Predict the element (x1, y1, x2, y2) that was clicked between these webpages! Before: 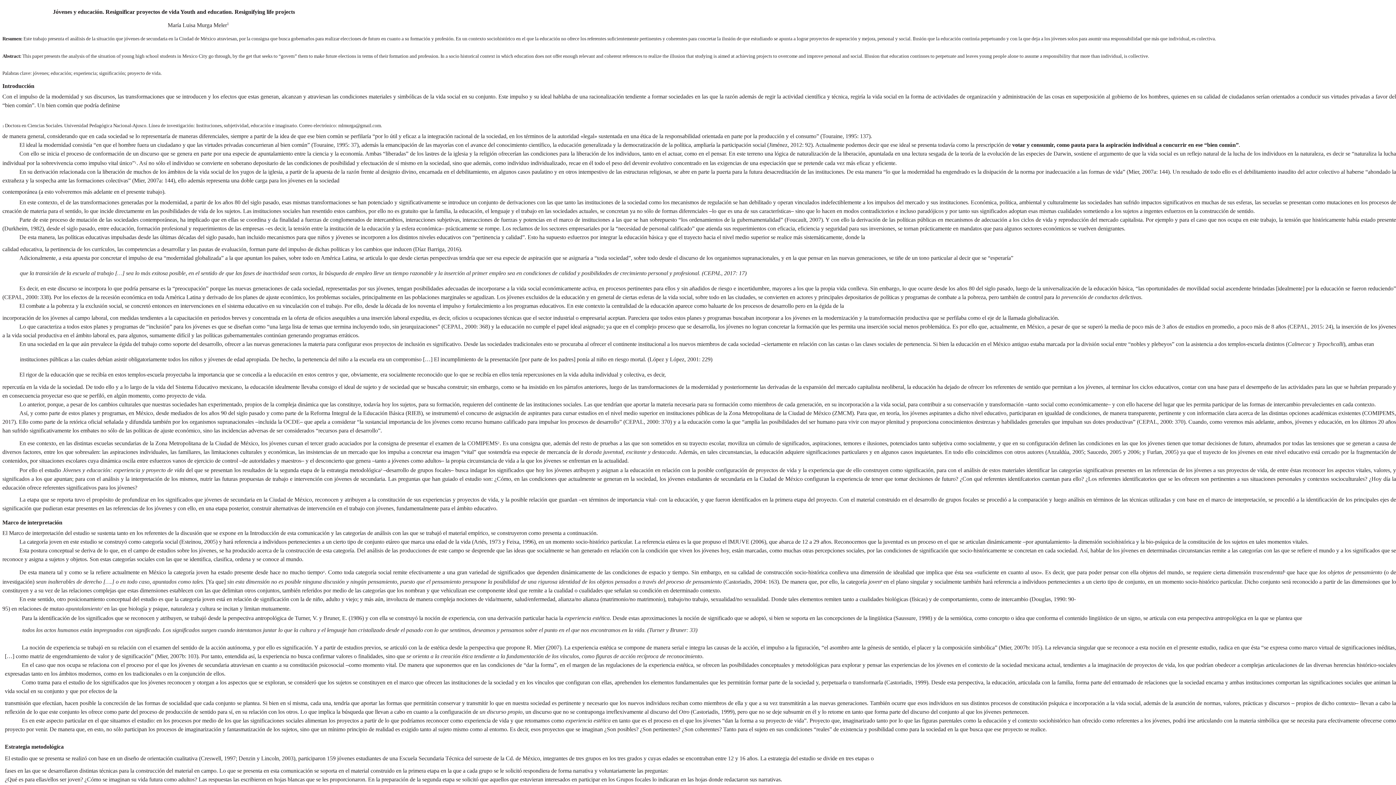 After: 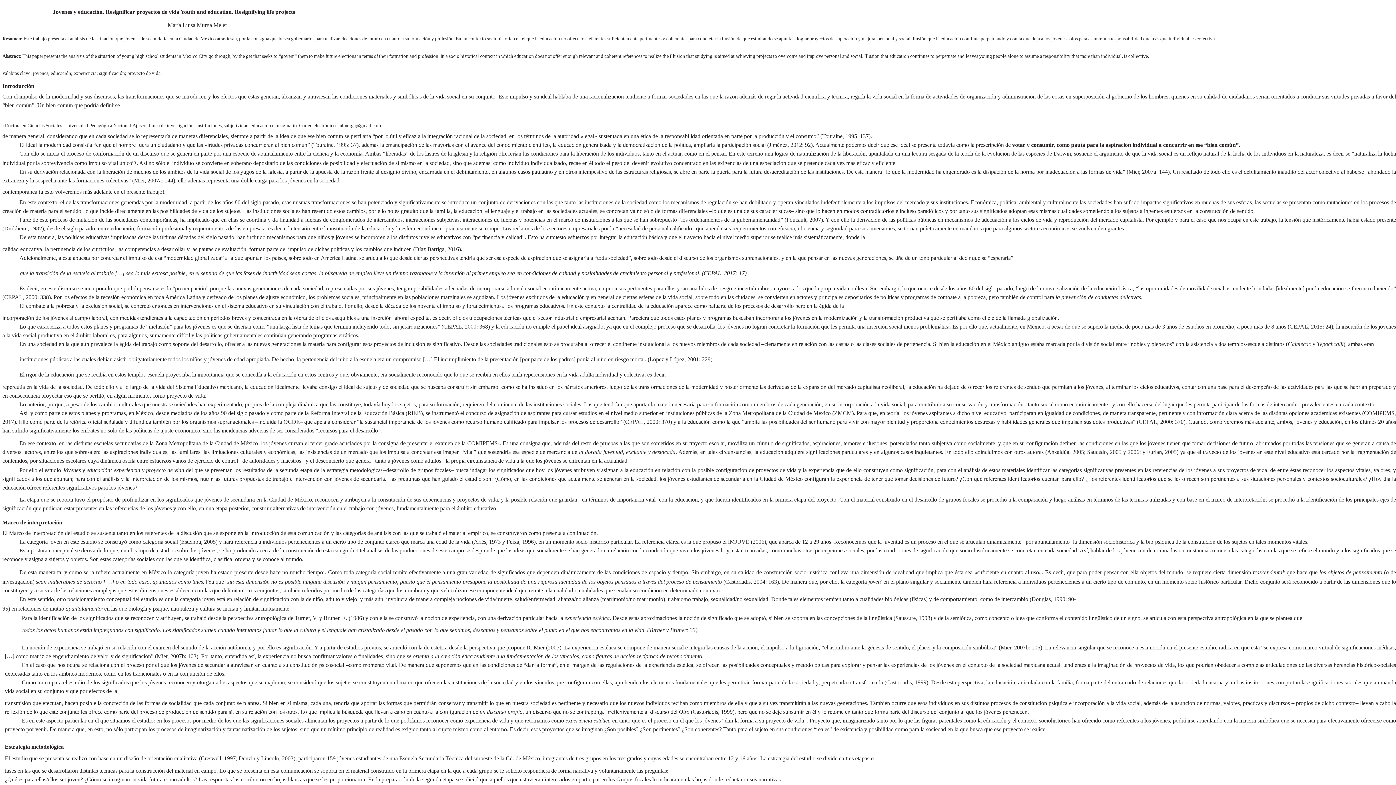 Action: bbox: (4, 122, 382, 128) label: Doctora en Ciencias Sociales. Universidad Pedagógica Nacional-Ajusco. Línea de investigación: Instituciones, subjetividad, educación e imaginario. Correo electrónico: mlmurga@gmail.com.